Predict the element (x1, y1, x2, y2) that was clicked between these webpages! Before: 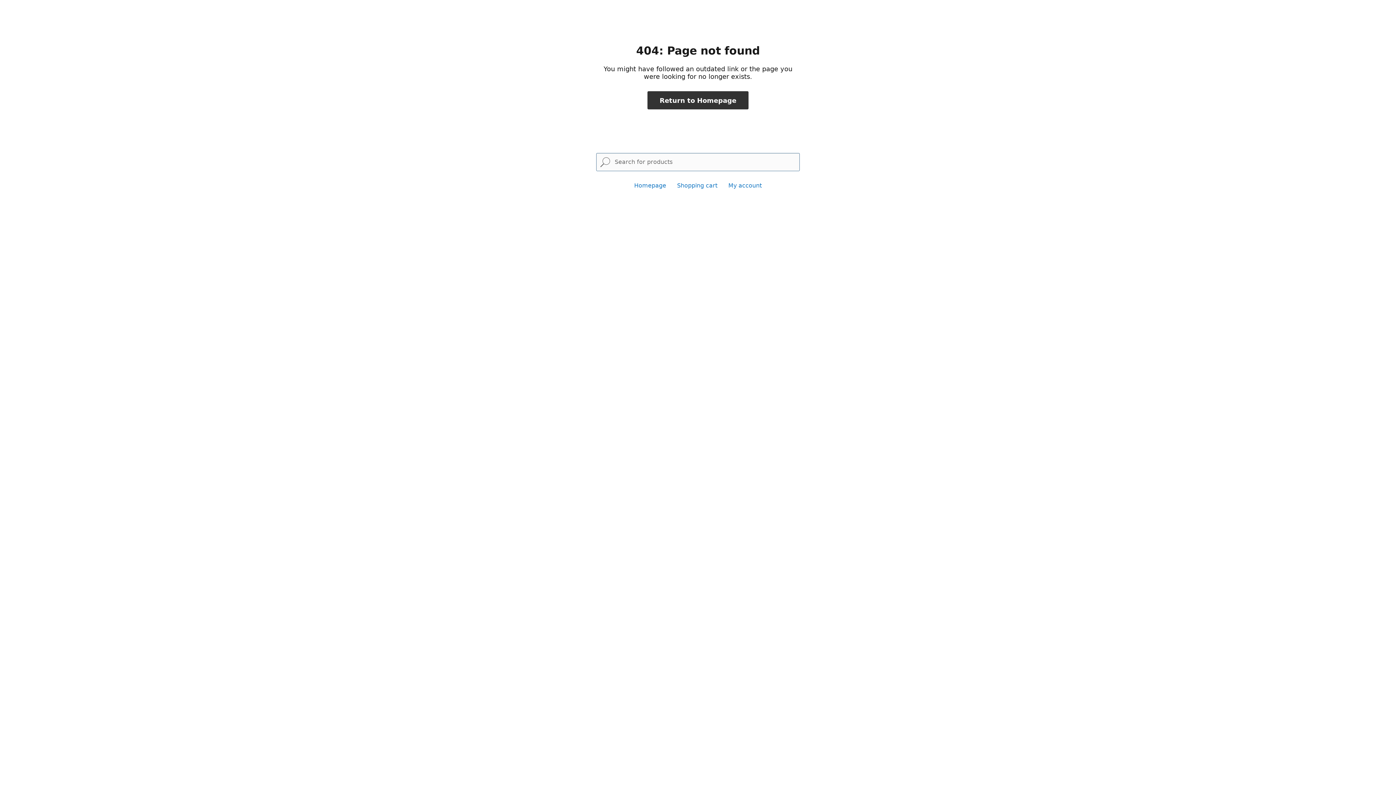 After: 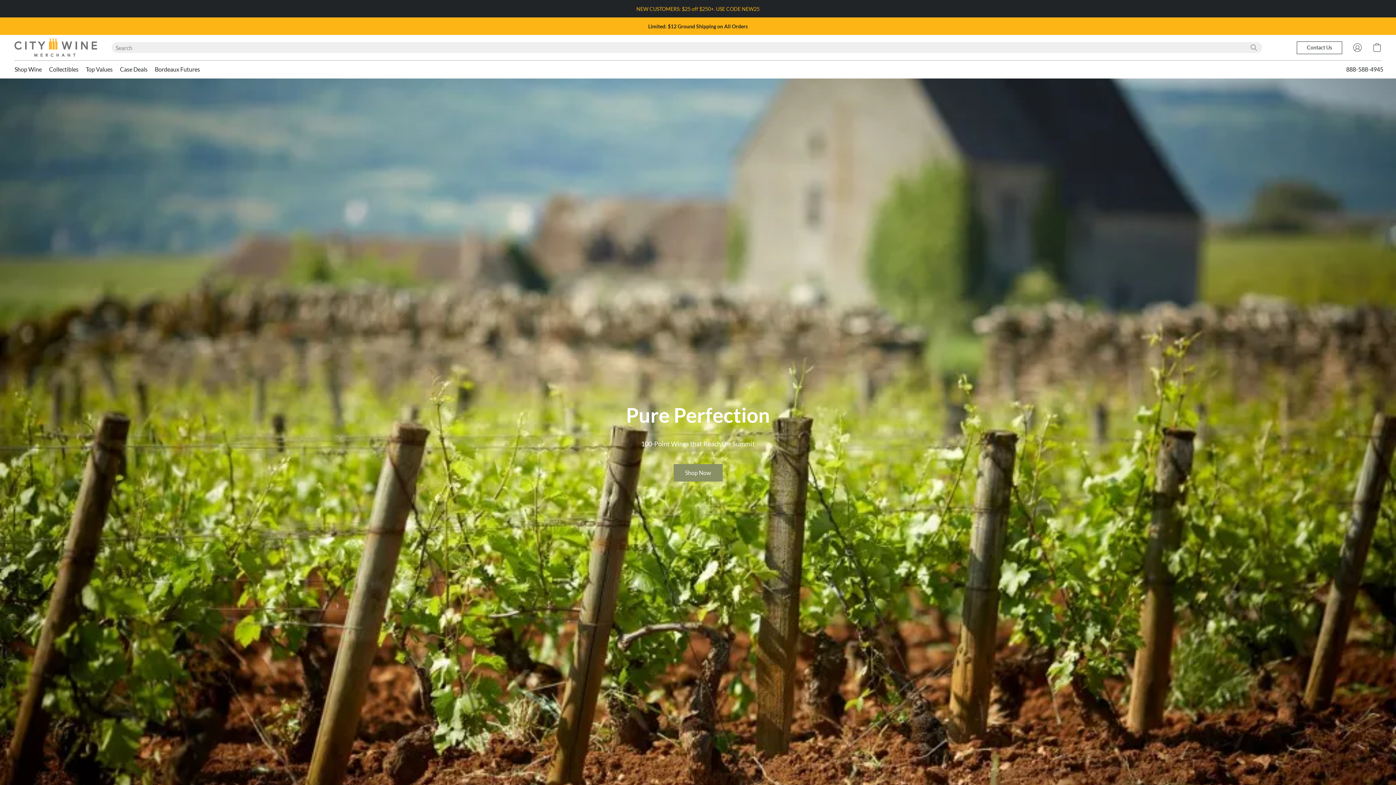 Action: bbox: (634, 182, 666, 189) label: Homepage